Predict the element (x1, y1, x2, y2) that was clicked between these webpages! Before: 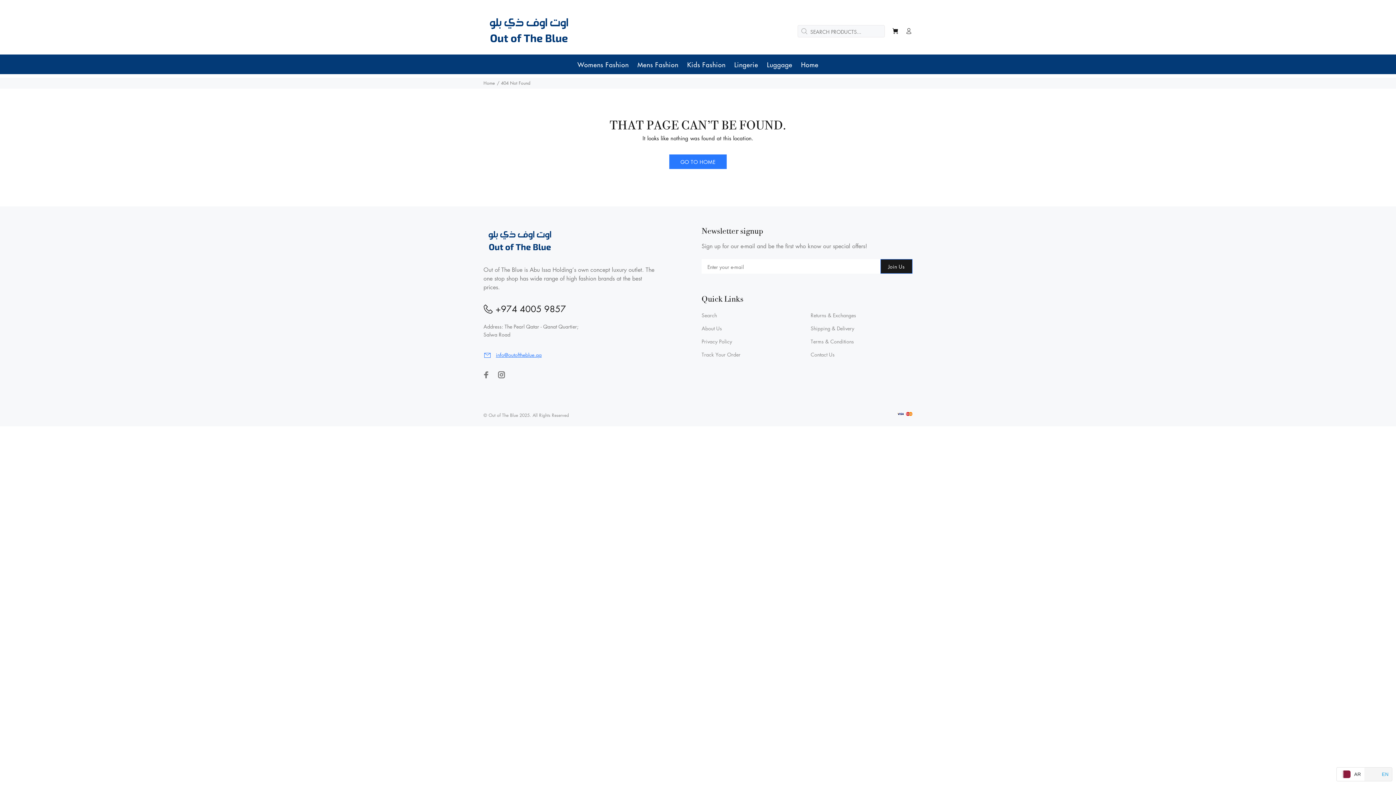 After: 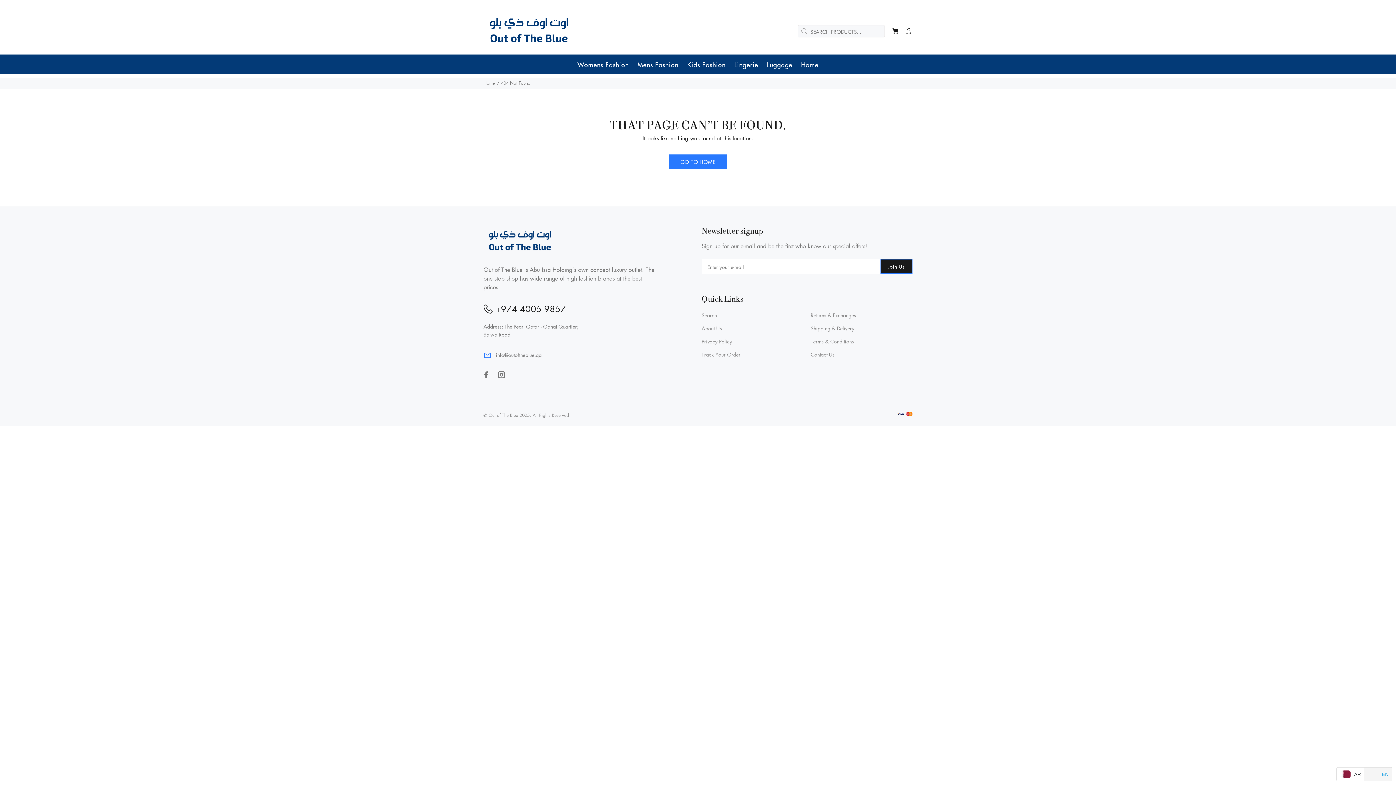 Action: label:  info@outoftheblue.qa bbox: (483, 351, 541, 358)